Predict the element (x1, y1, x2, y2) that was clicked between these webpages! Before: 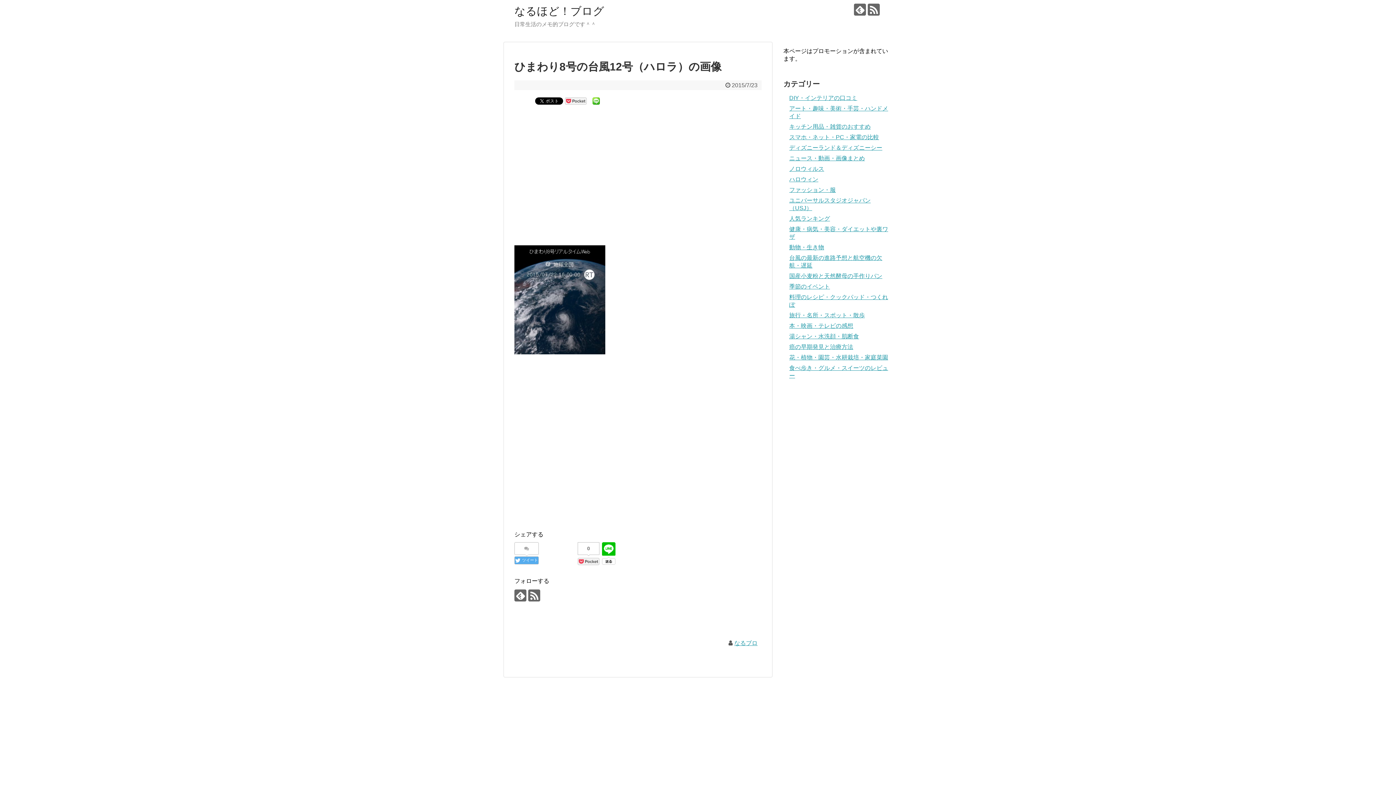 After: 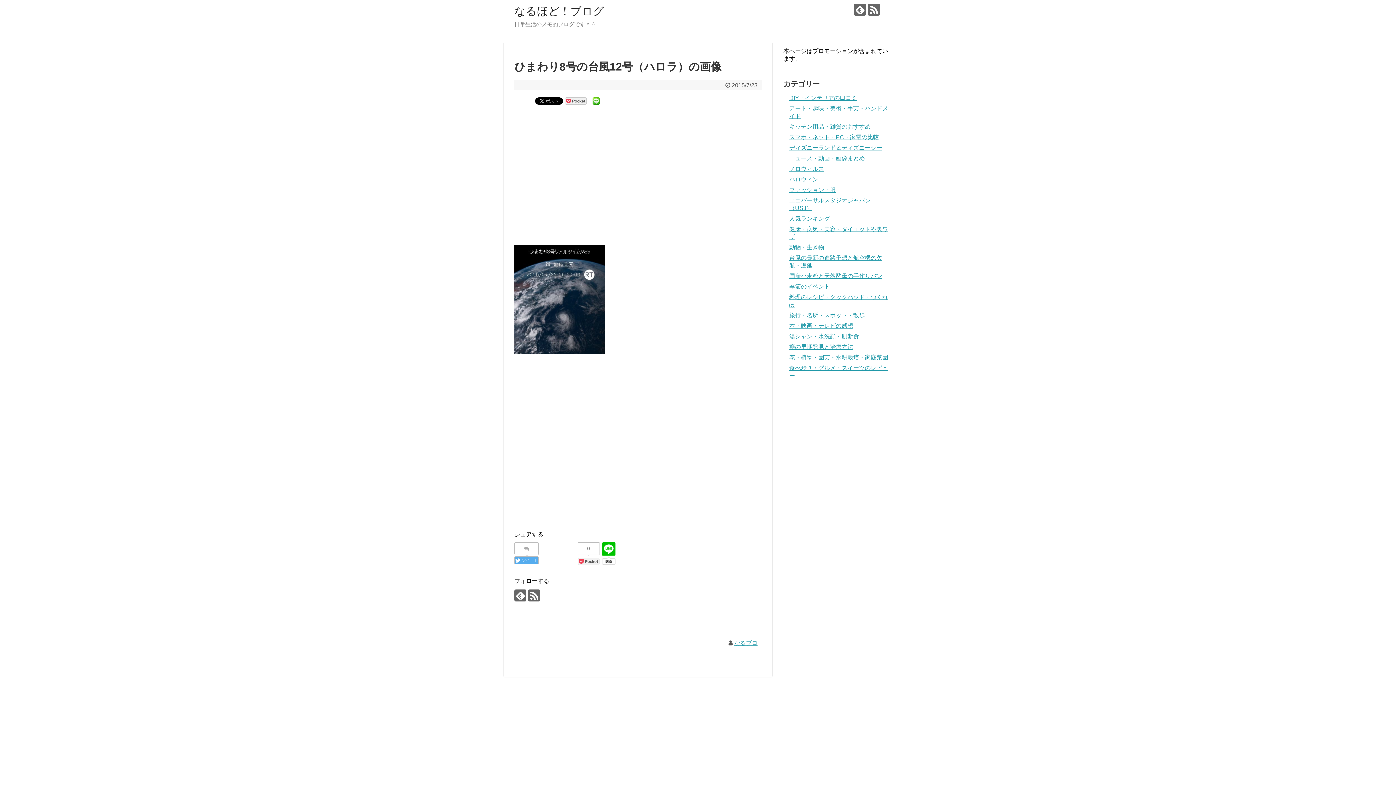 Action: bbox: (602, 560, 615, 566)